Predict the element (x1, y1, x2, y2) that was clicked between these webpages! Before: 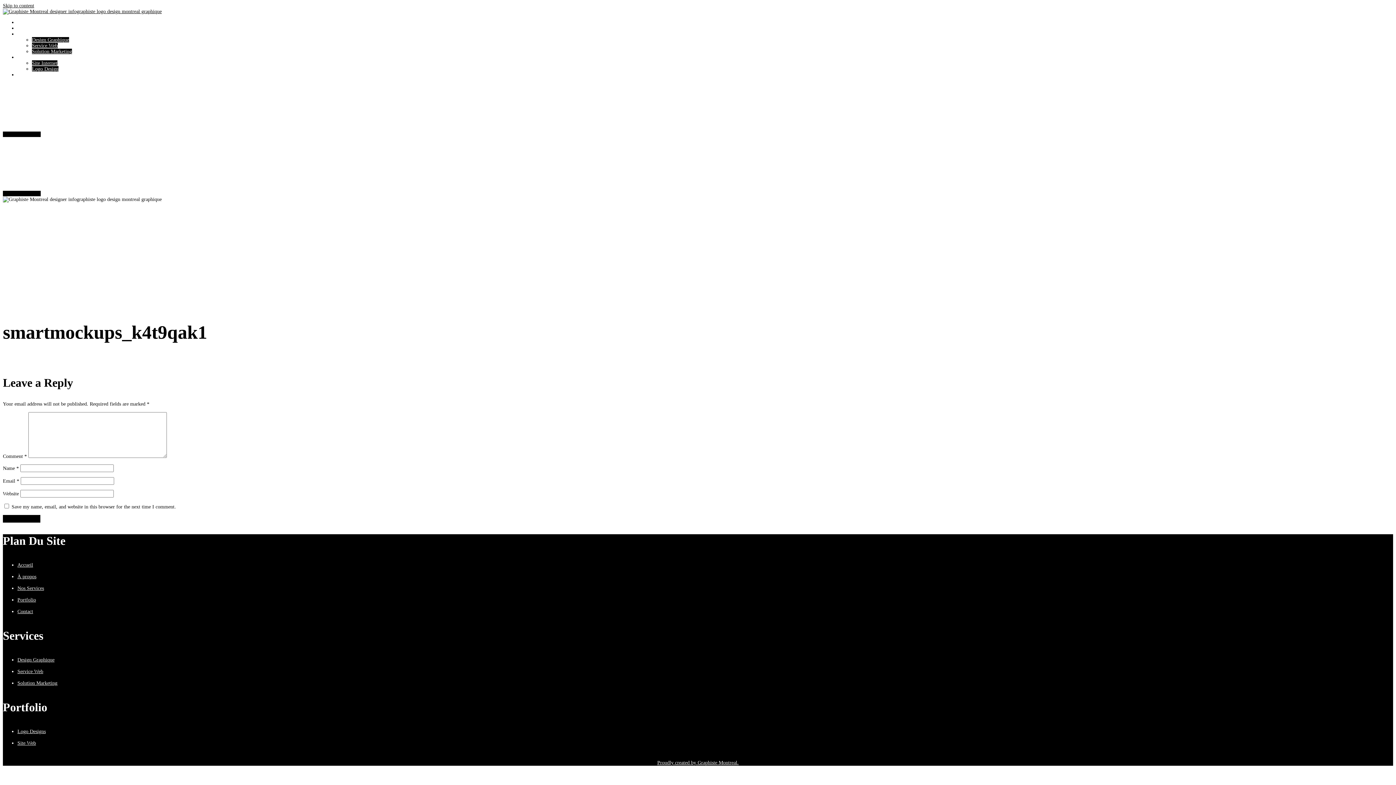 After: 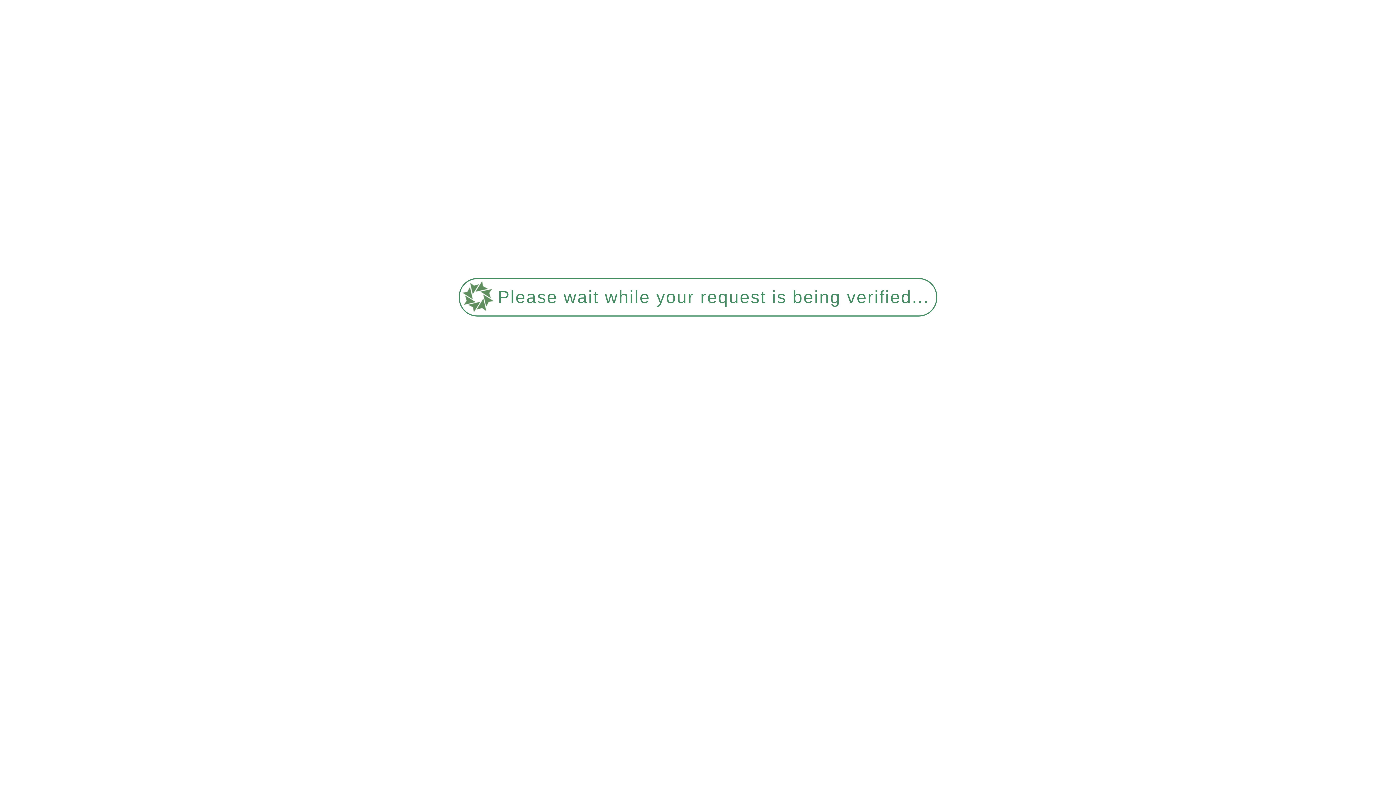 Action: bbox: (17, 25, 36, 30) label: A Propos